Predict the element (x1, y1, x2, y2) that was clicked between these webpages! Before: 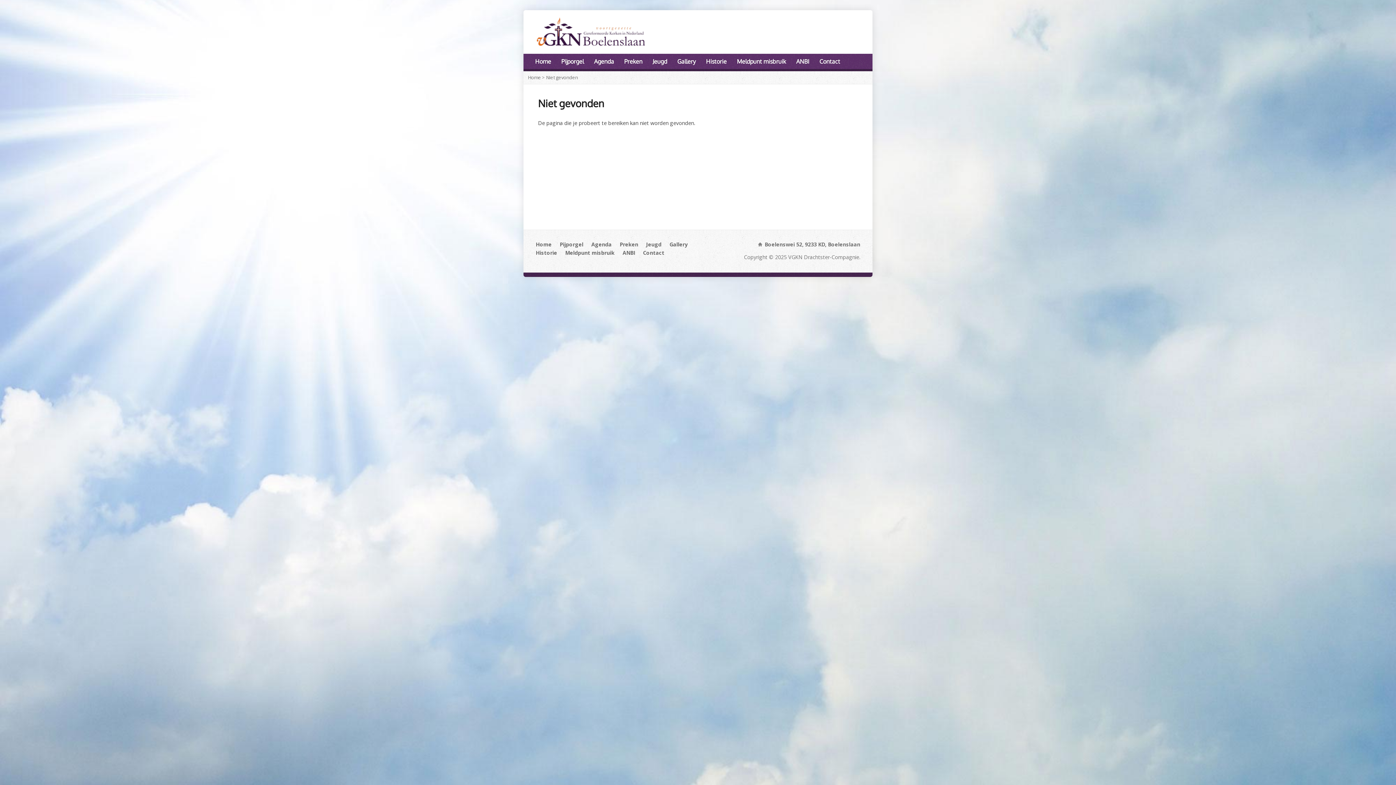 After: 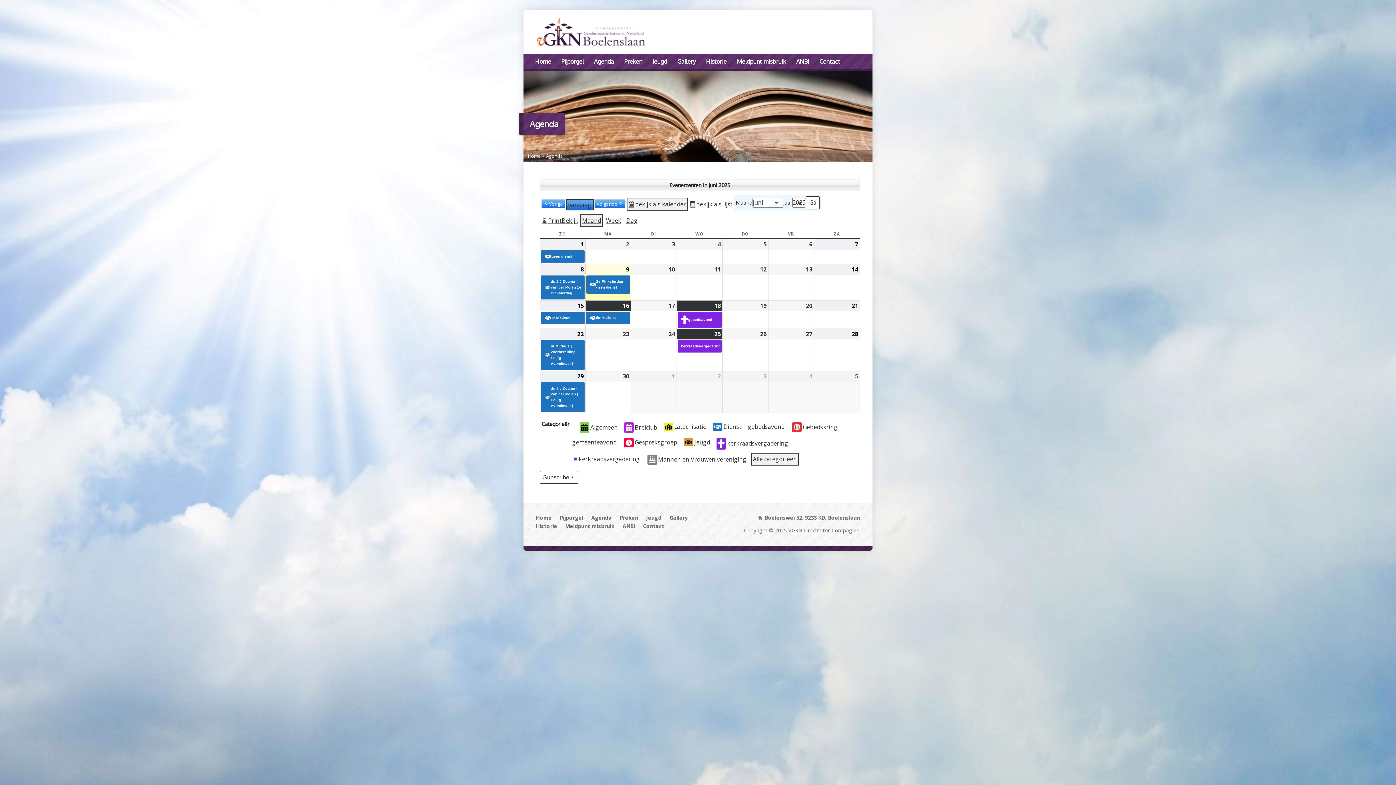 Action: label: Agenda bbox: (594, 56, 614, 67)